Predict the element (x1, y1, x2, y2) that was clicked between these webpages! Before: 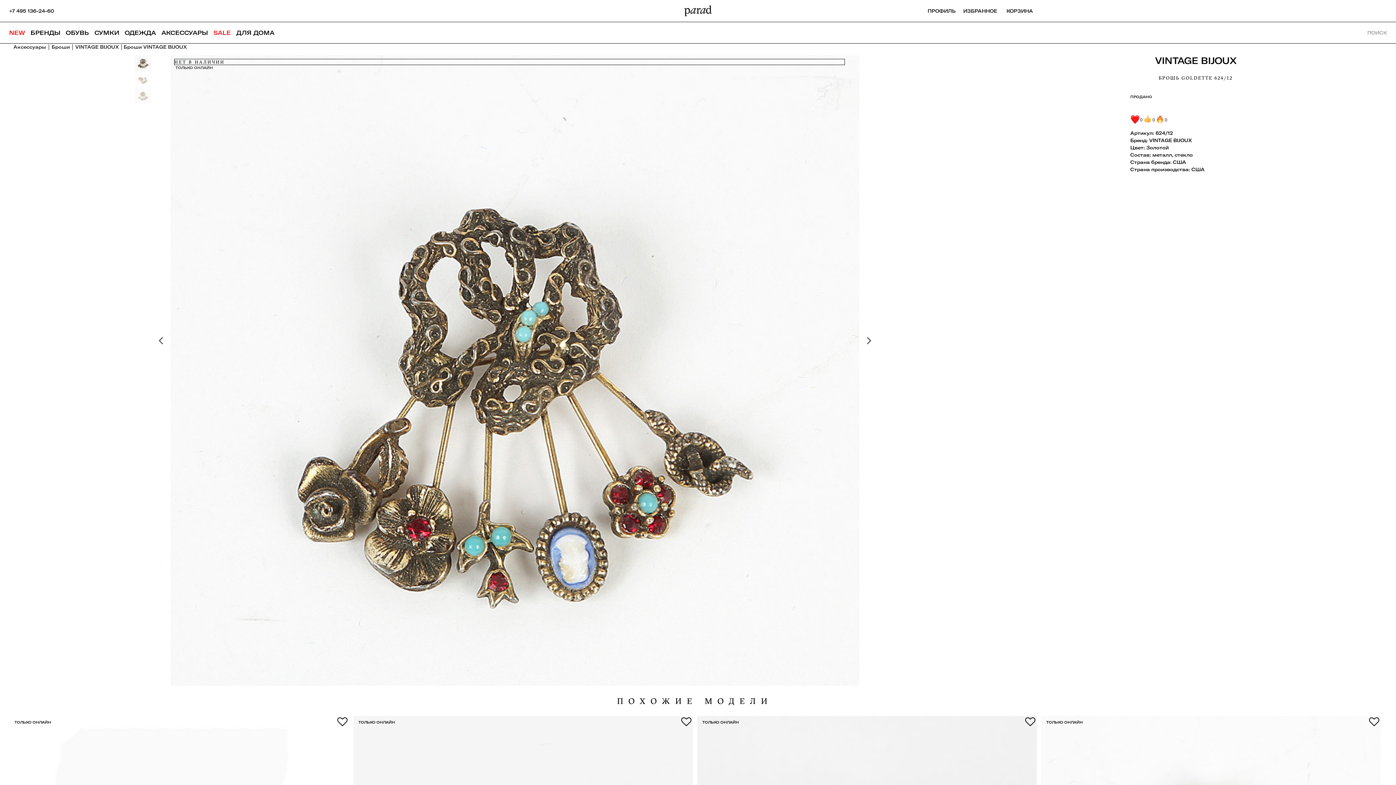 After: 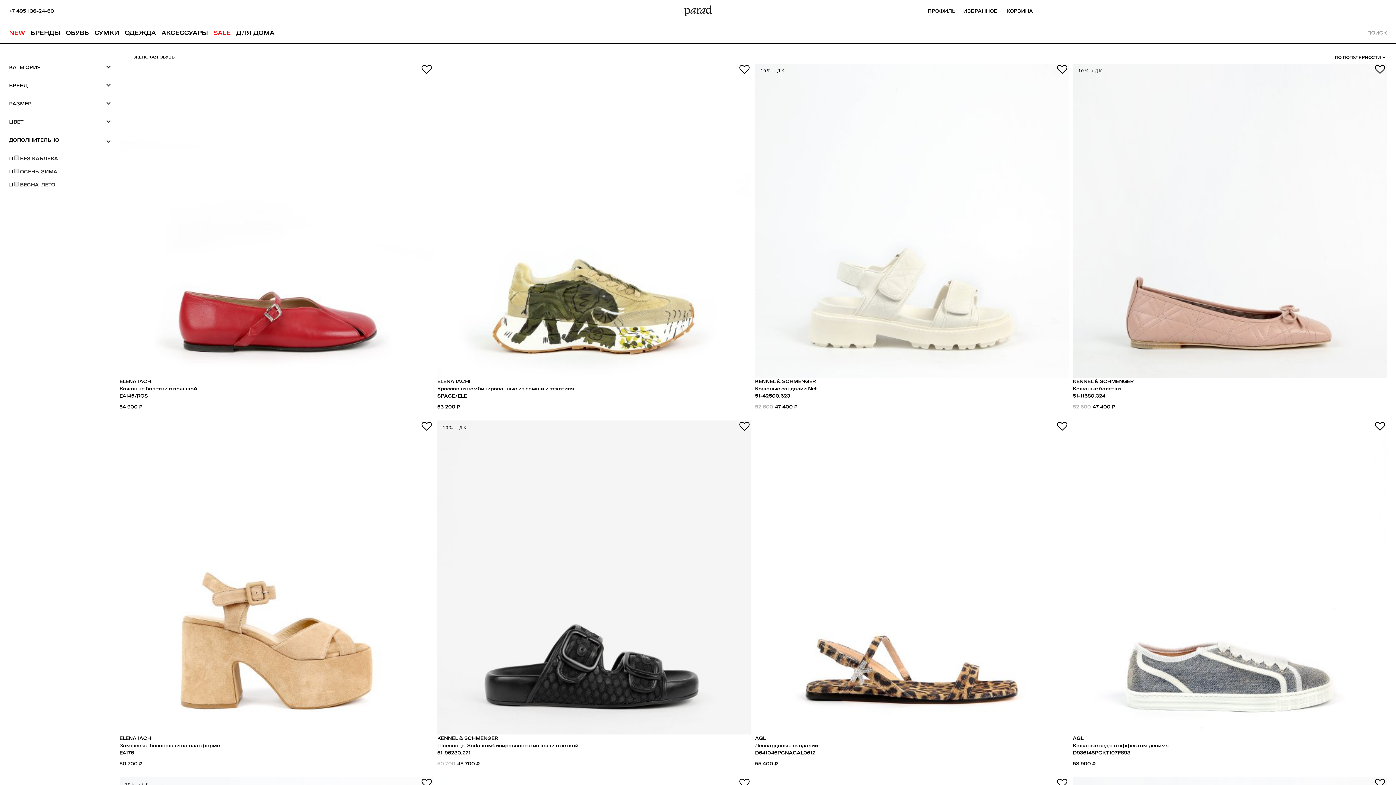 Action: bbox: (65, 29, 89, 43) label: ОБУВЬ